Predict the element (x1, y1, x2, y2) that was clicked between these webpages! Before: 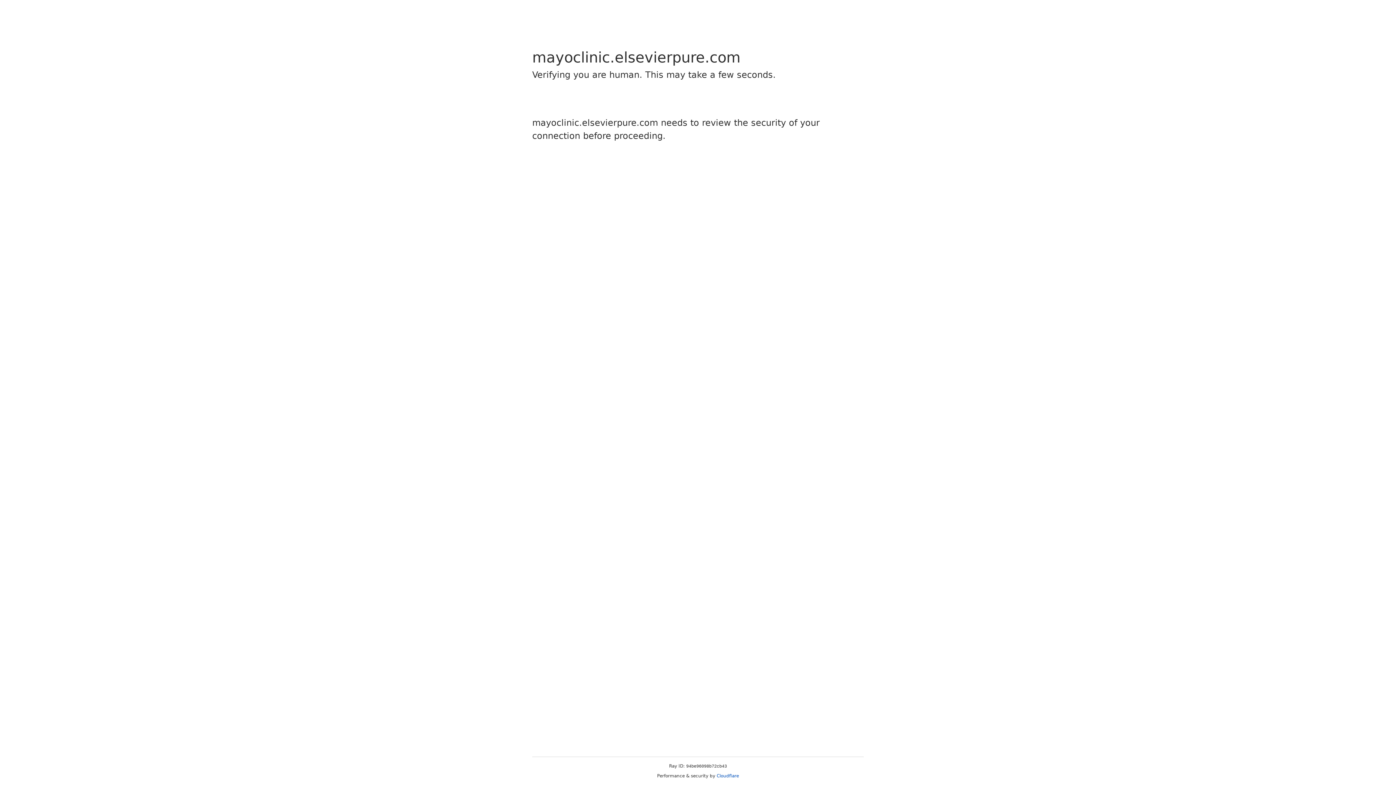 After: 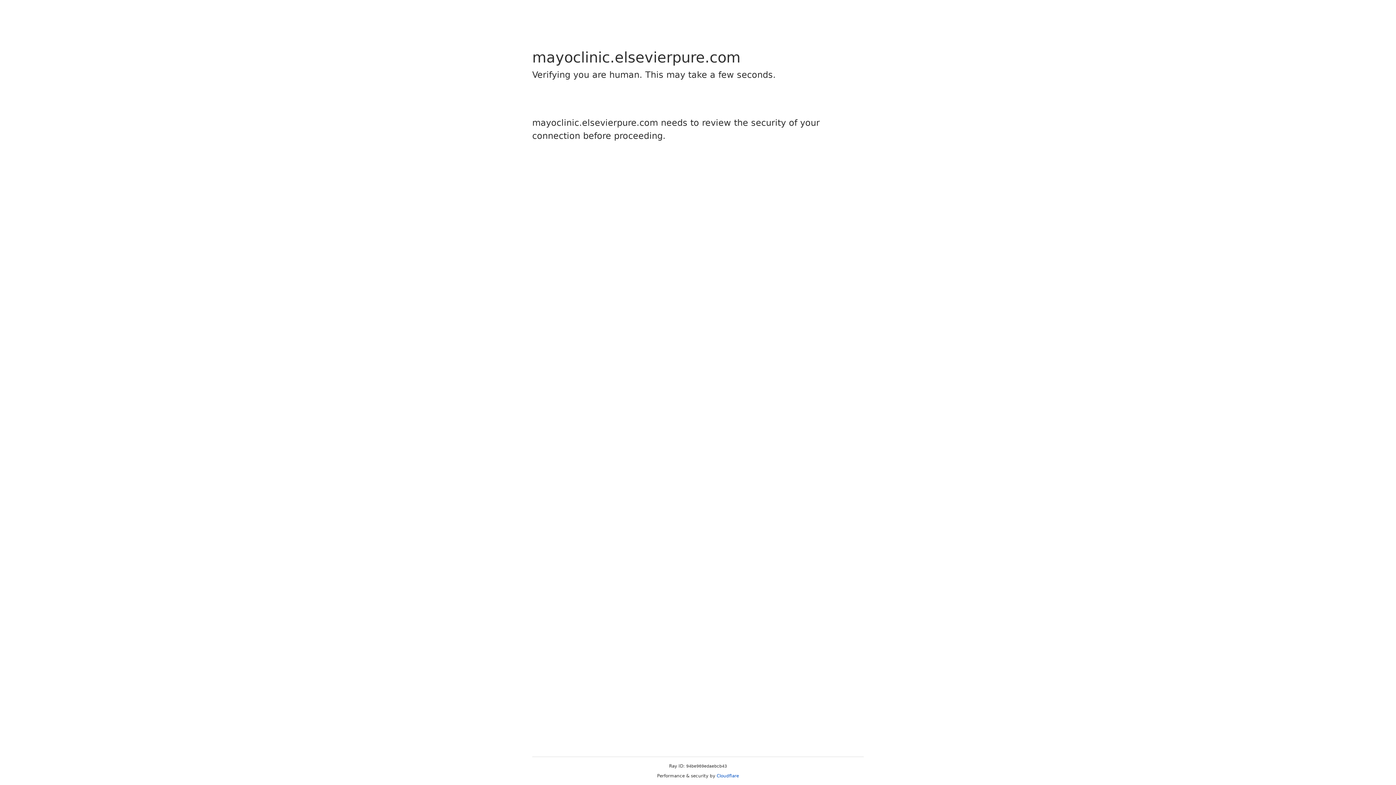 Action: bbox: (716, 773, 739, 778) label: Cloudflare